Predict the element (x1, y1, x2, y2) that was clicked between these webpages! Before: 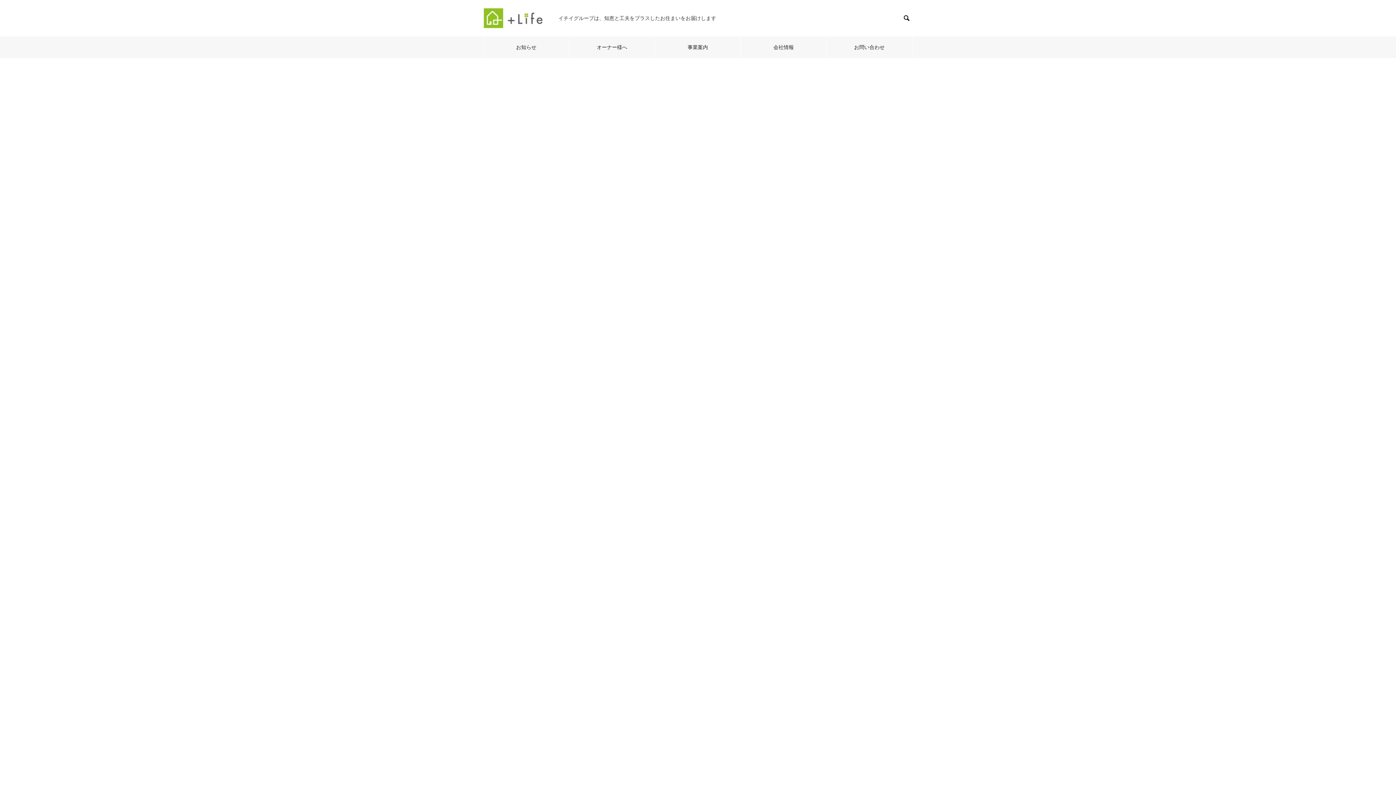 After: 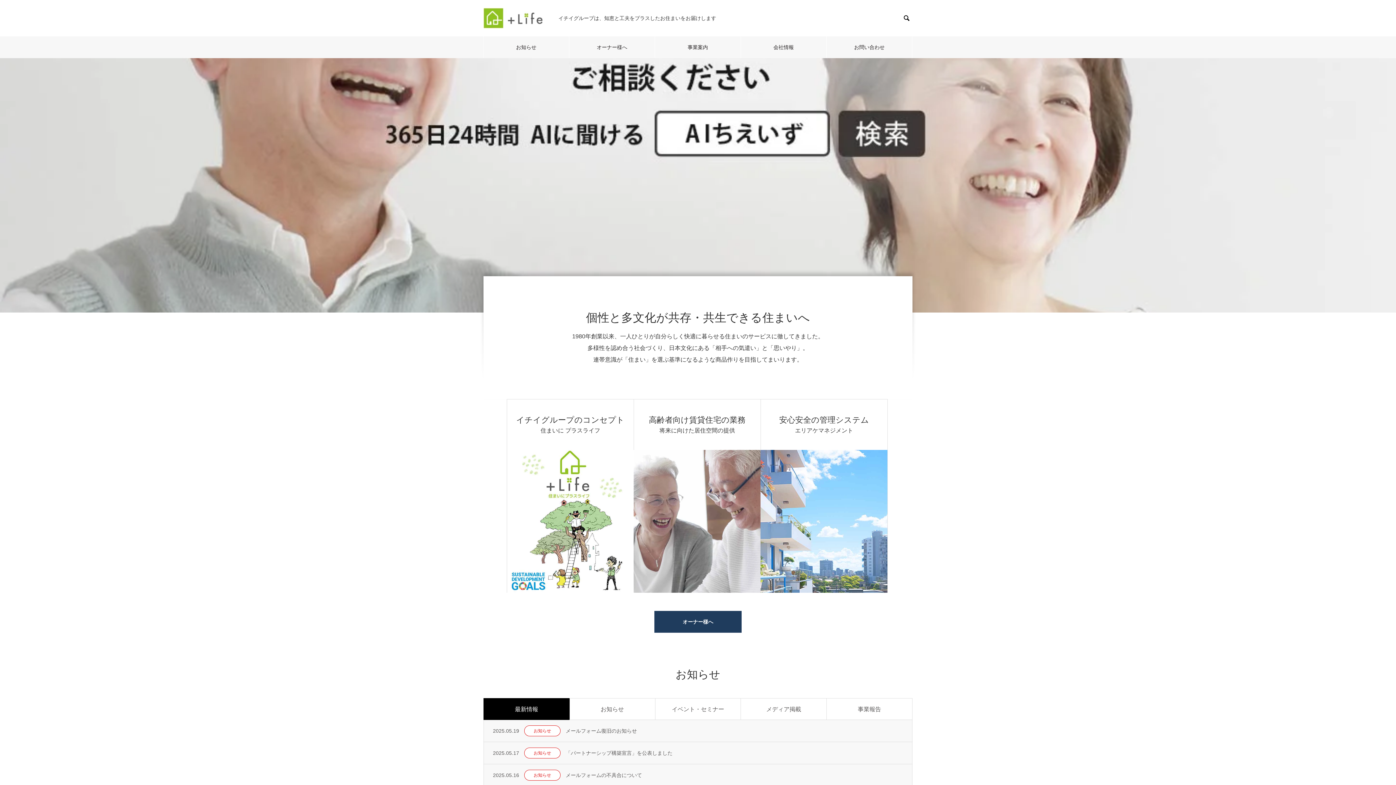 Action: bbox: (483, 8, 547, 28)